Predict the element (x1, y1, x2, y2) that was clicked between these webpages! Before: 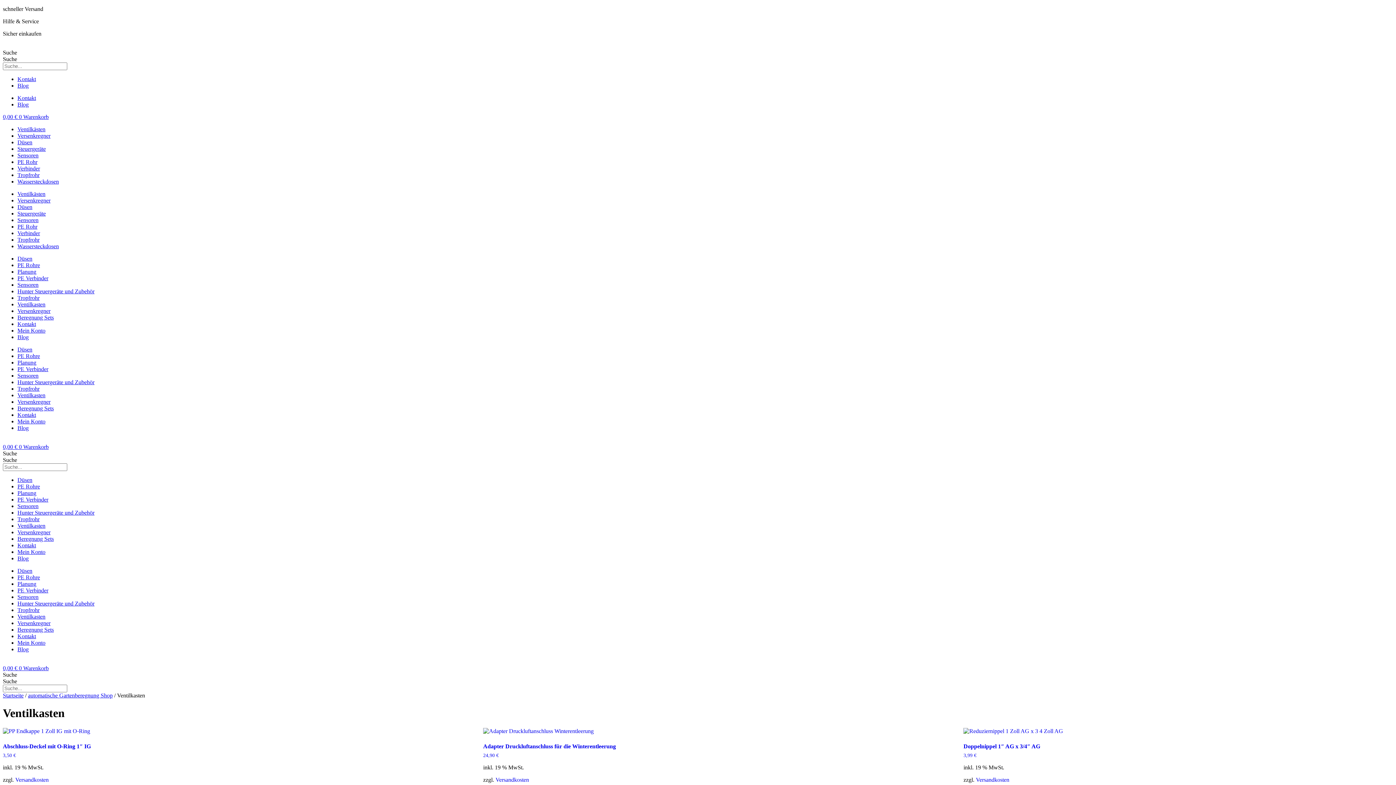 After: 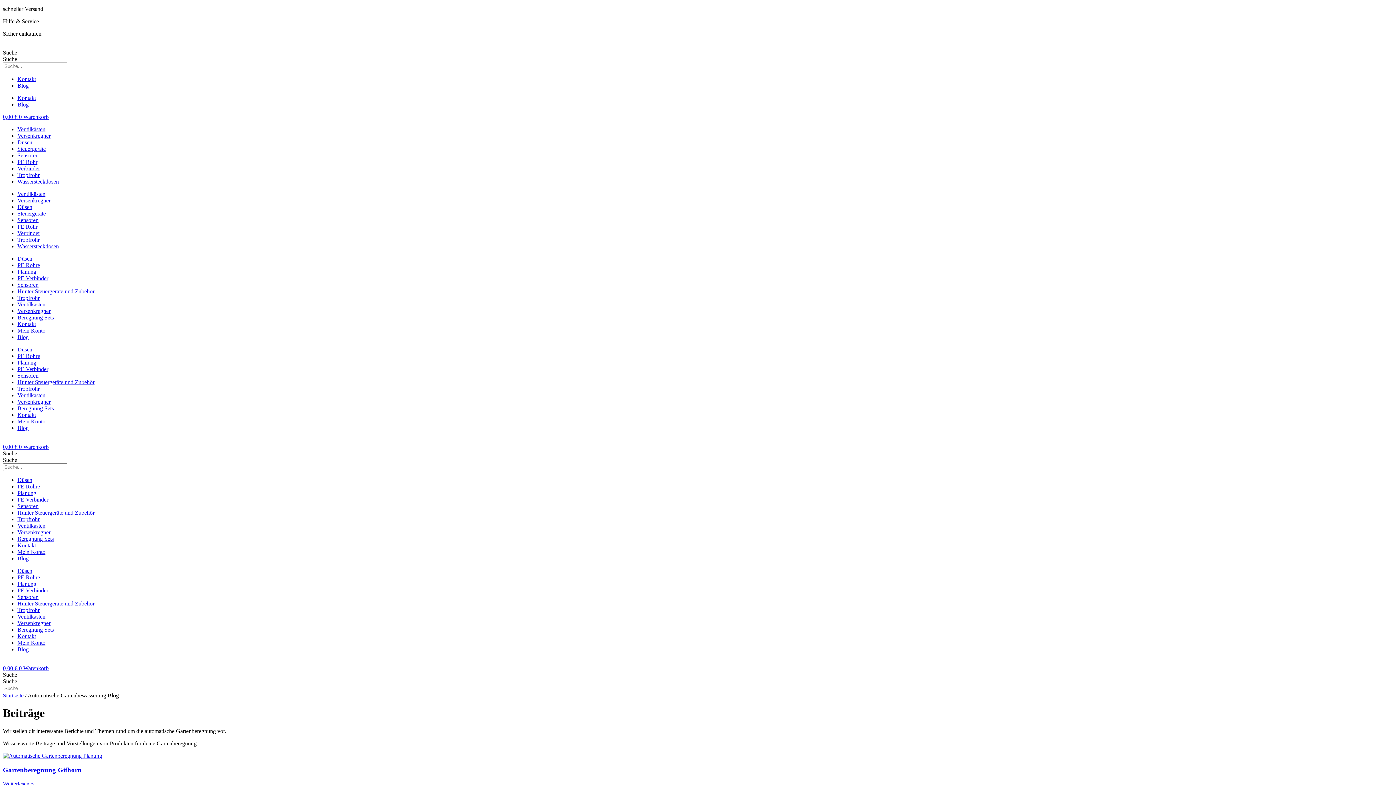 Action: bbox: (17, 555, 28, 561) label: Blog